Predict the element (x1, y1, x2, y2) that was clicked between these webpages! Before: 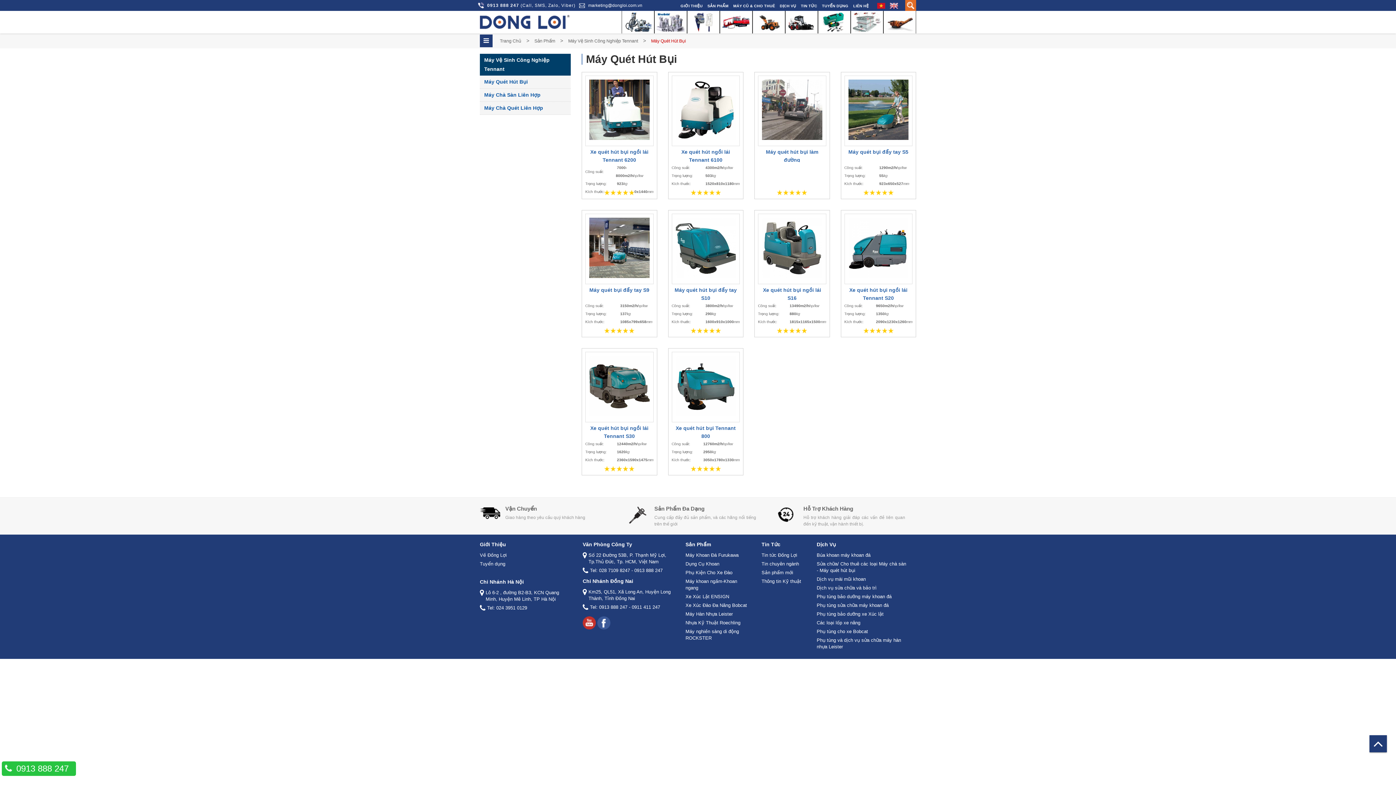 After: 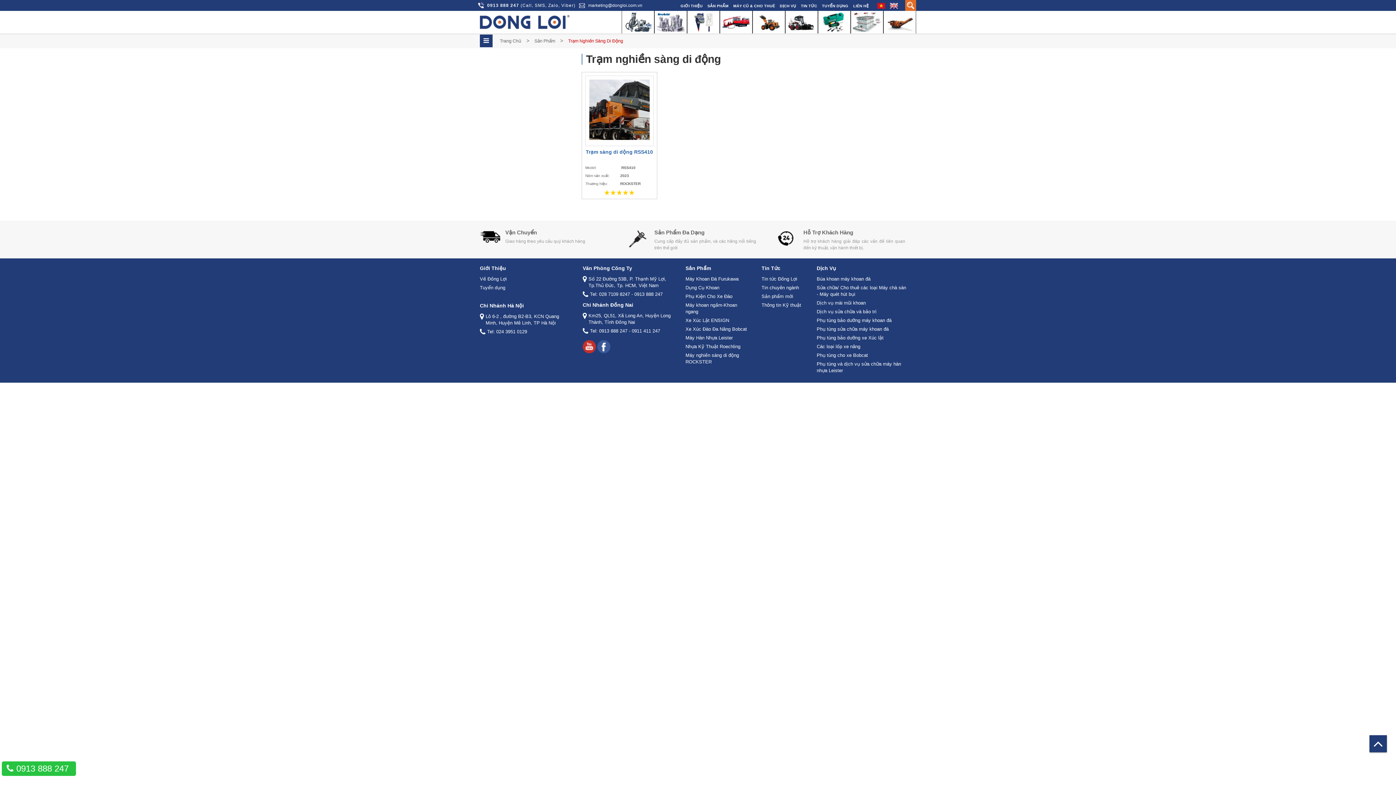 Action: label: Máy nghiền sàng di động ROCKSTER bbox: (685, 628, 750, 641)